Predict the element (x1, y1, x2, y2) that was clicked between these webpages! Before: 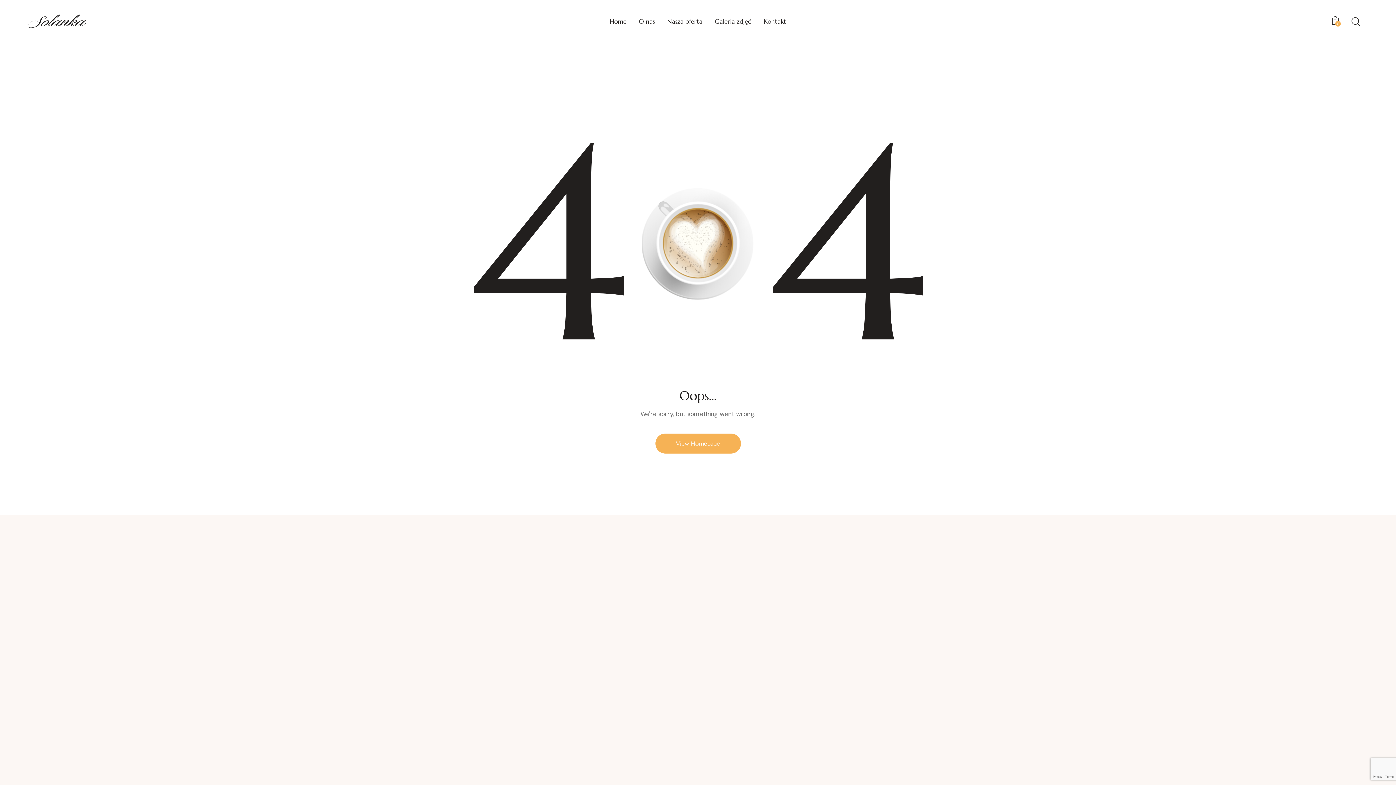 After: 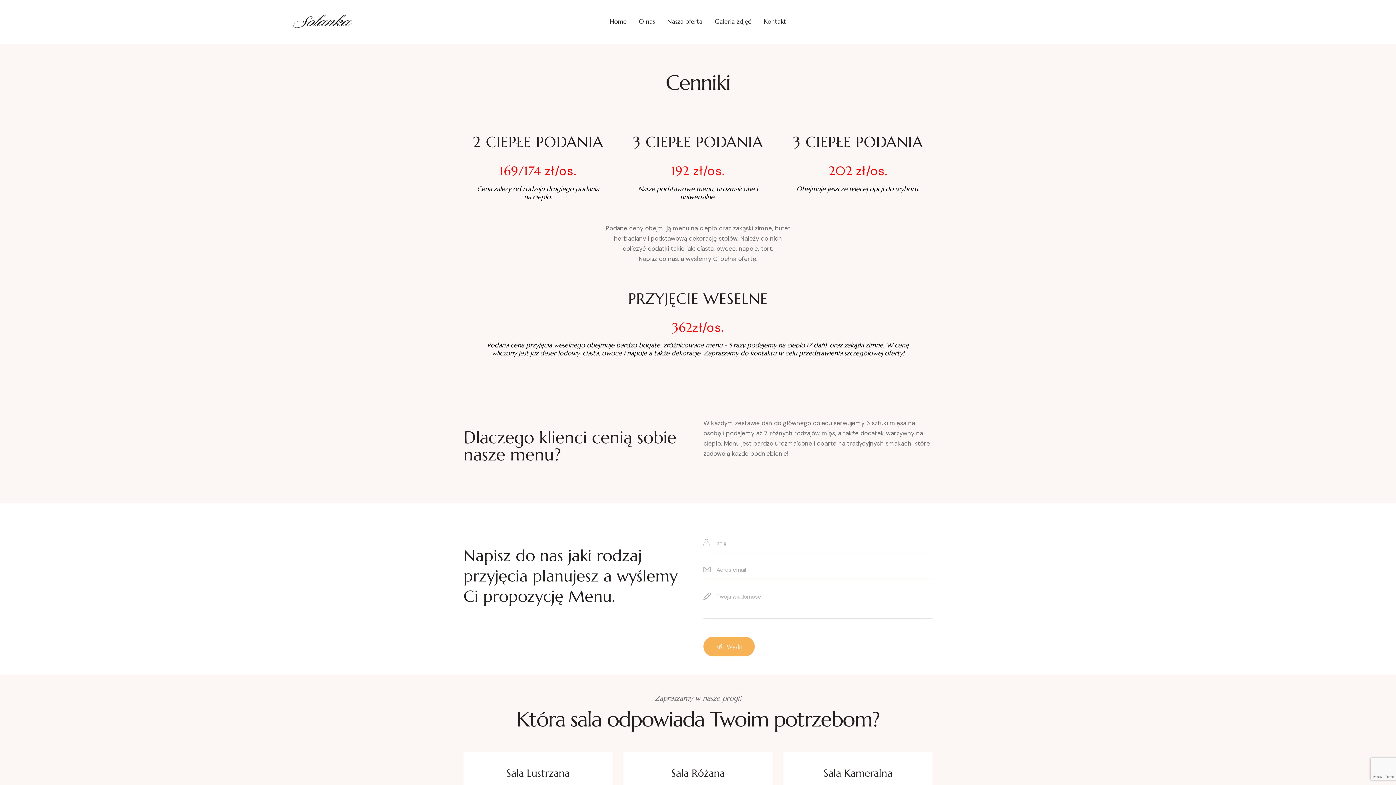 Action: label: Nasza oferta bbox: (661, 11, 708, 32)